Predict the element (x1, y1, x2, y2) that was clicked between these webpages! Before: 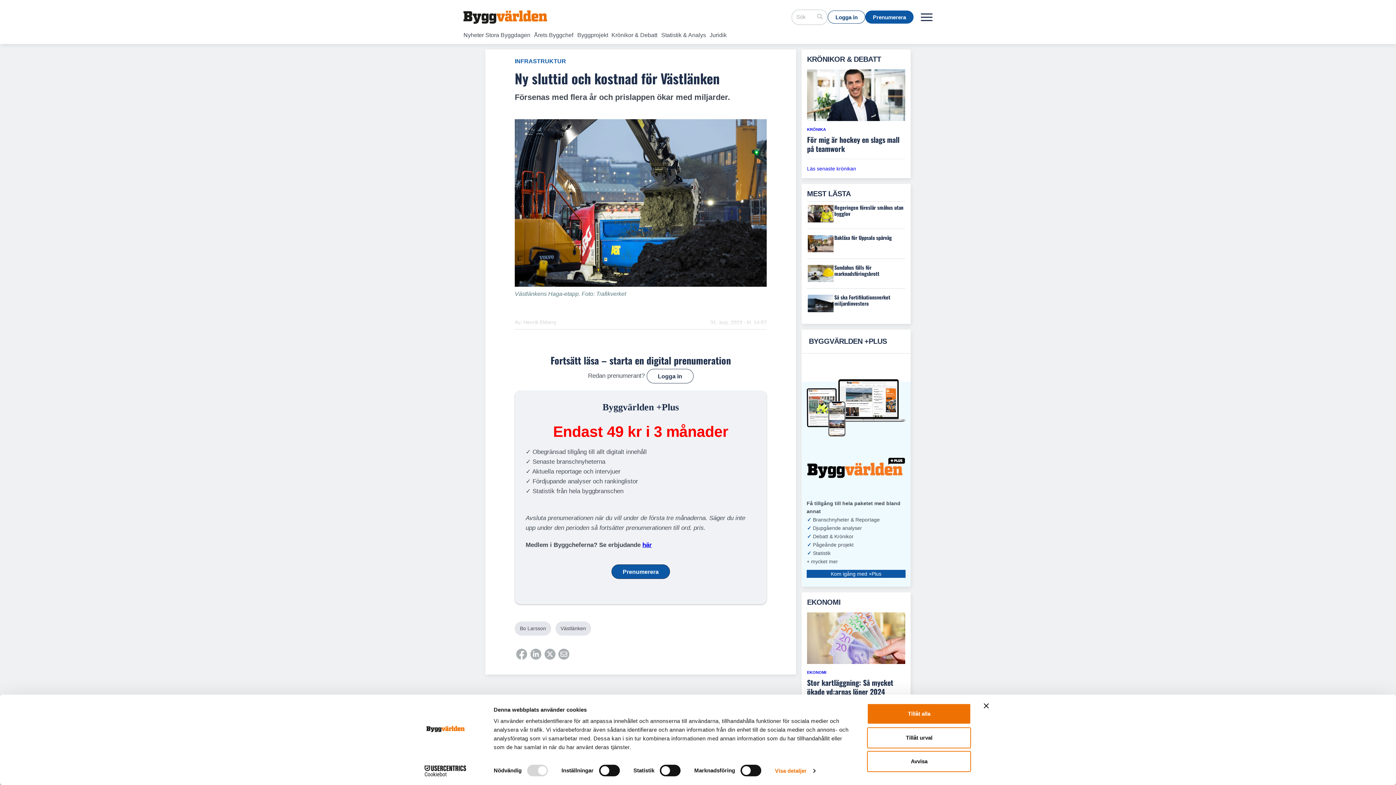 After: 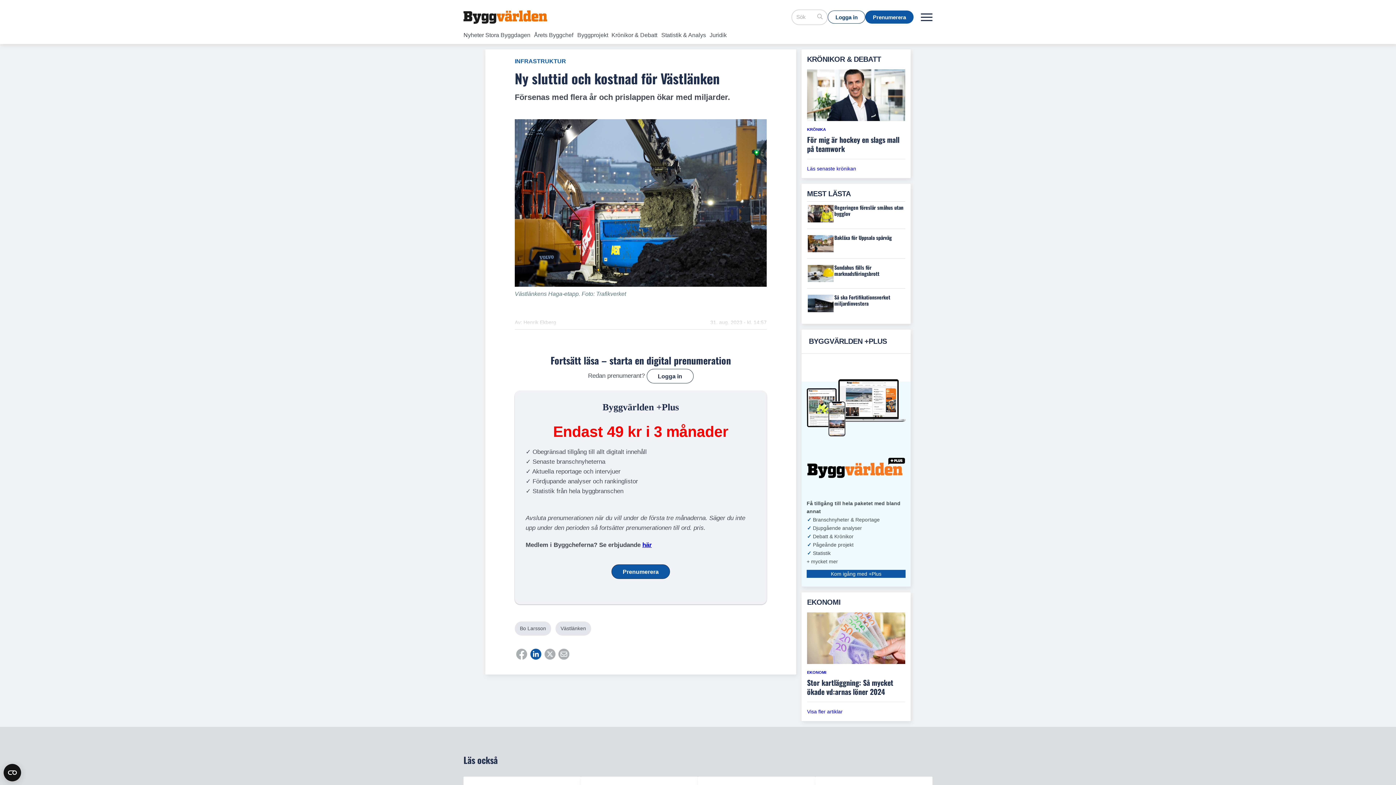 Action: bbox: (528, 647, 543, 664)